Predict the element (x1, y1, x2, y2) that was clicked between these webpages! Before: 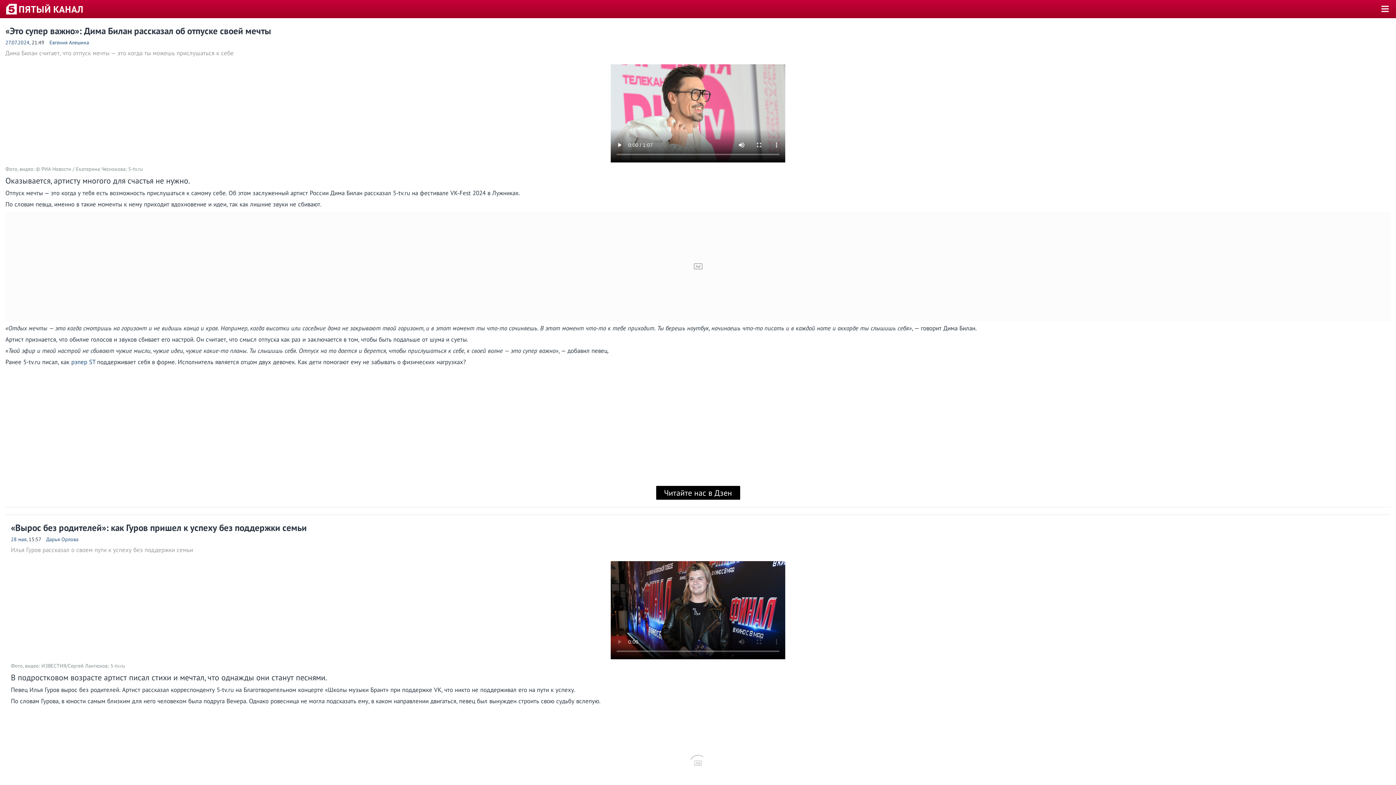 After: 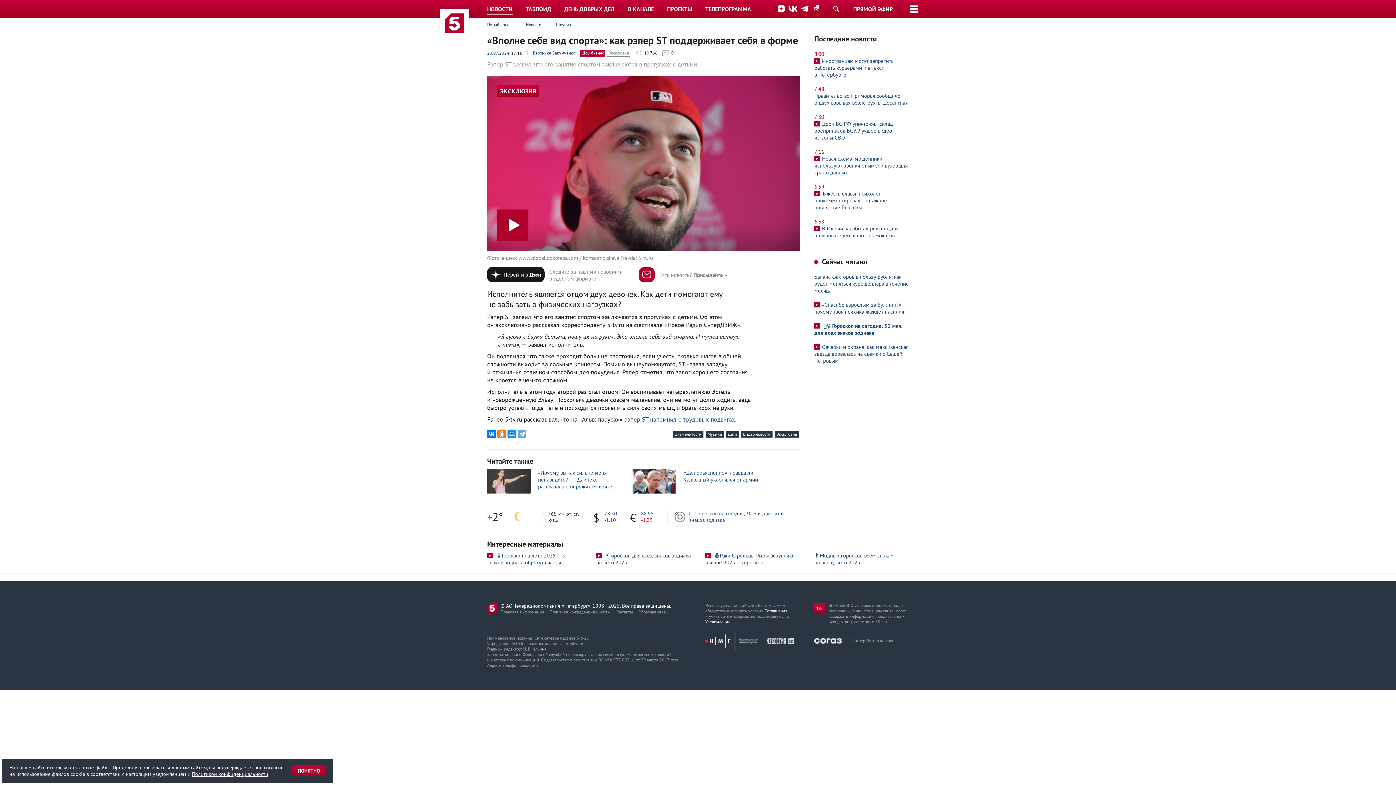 Action: label: рэпер ST bbox: (71, 358, 95, 366)